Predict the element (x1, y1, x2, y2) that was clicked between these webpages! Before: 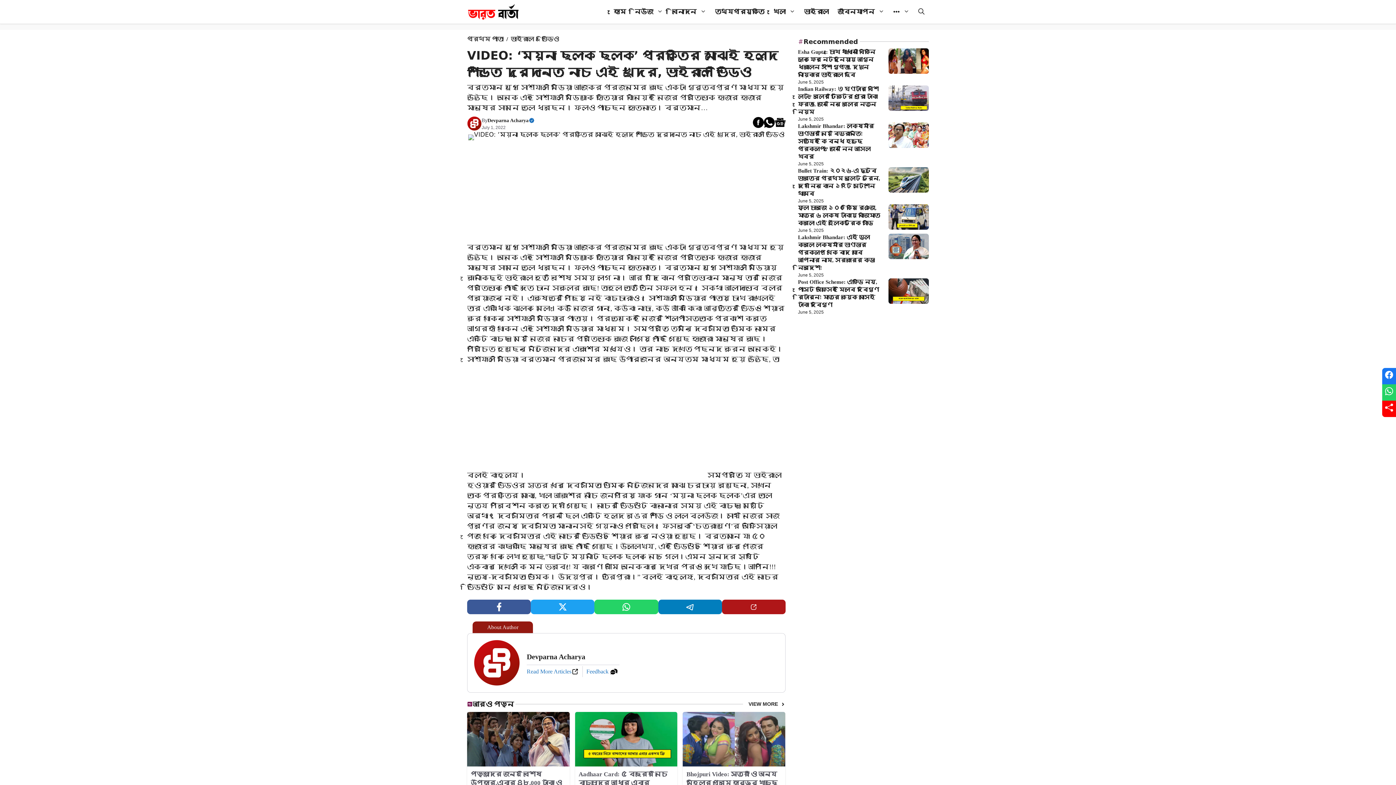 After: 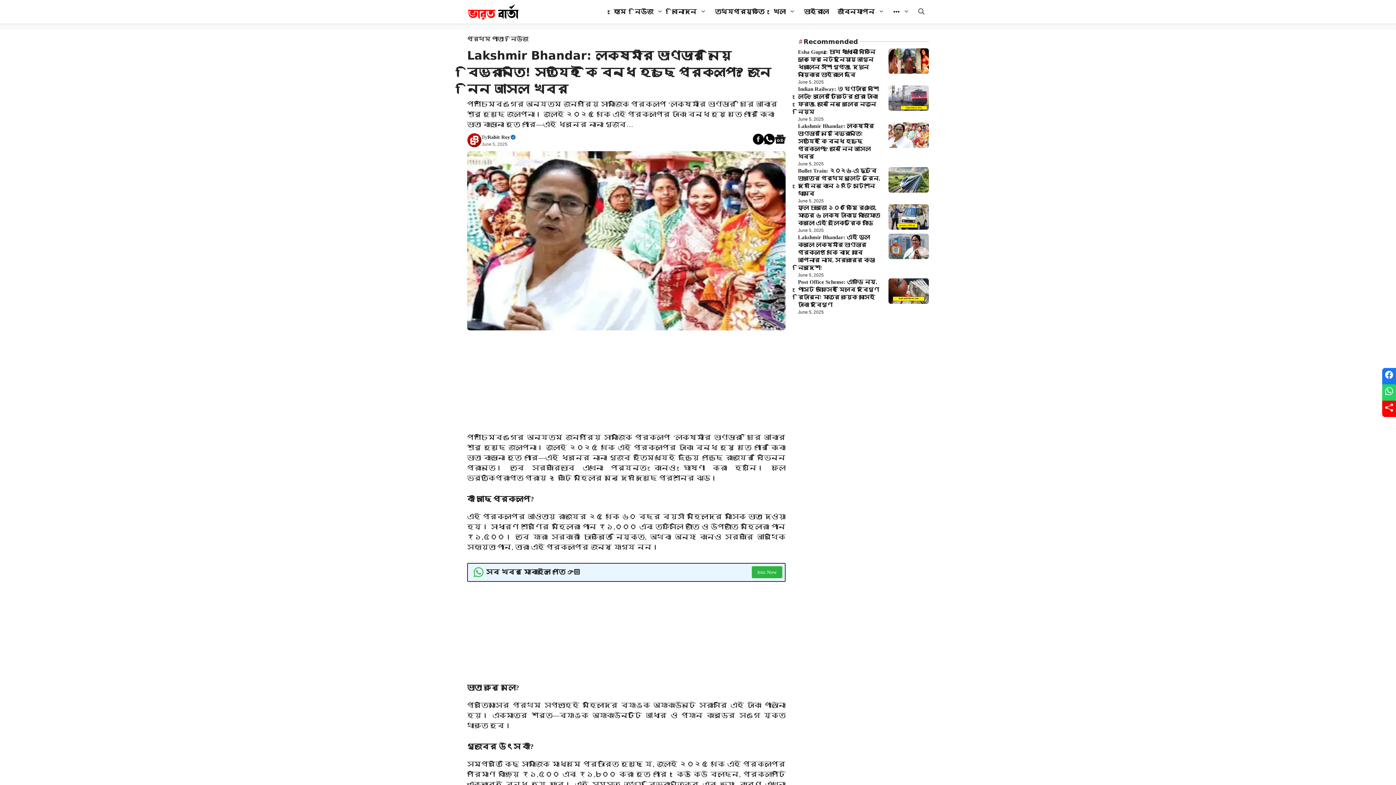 Action: label: Lakshmir Bhandar: লক্ষ্মীর ভাণ্ডার নিয়ে বিভ্রান্তি! সত্যিই কি বন্ধ হচ্ছে প্রকল্প? জেনে নিন আসল খবর bbox: (798, 123, 874, 159)